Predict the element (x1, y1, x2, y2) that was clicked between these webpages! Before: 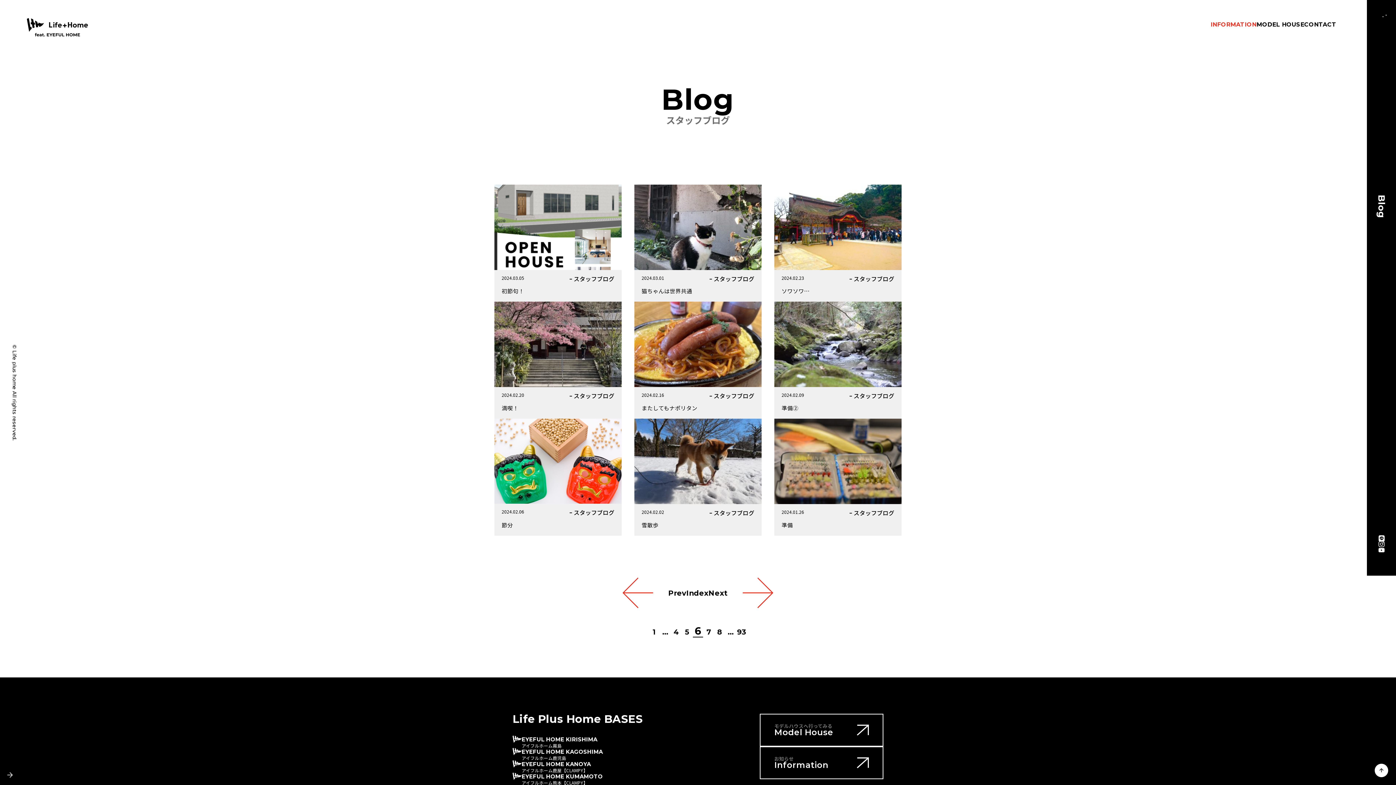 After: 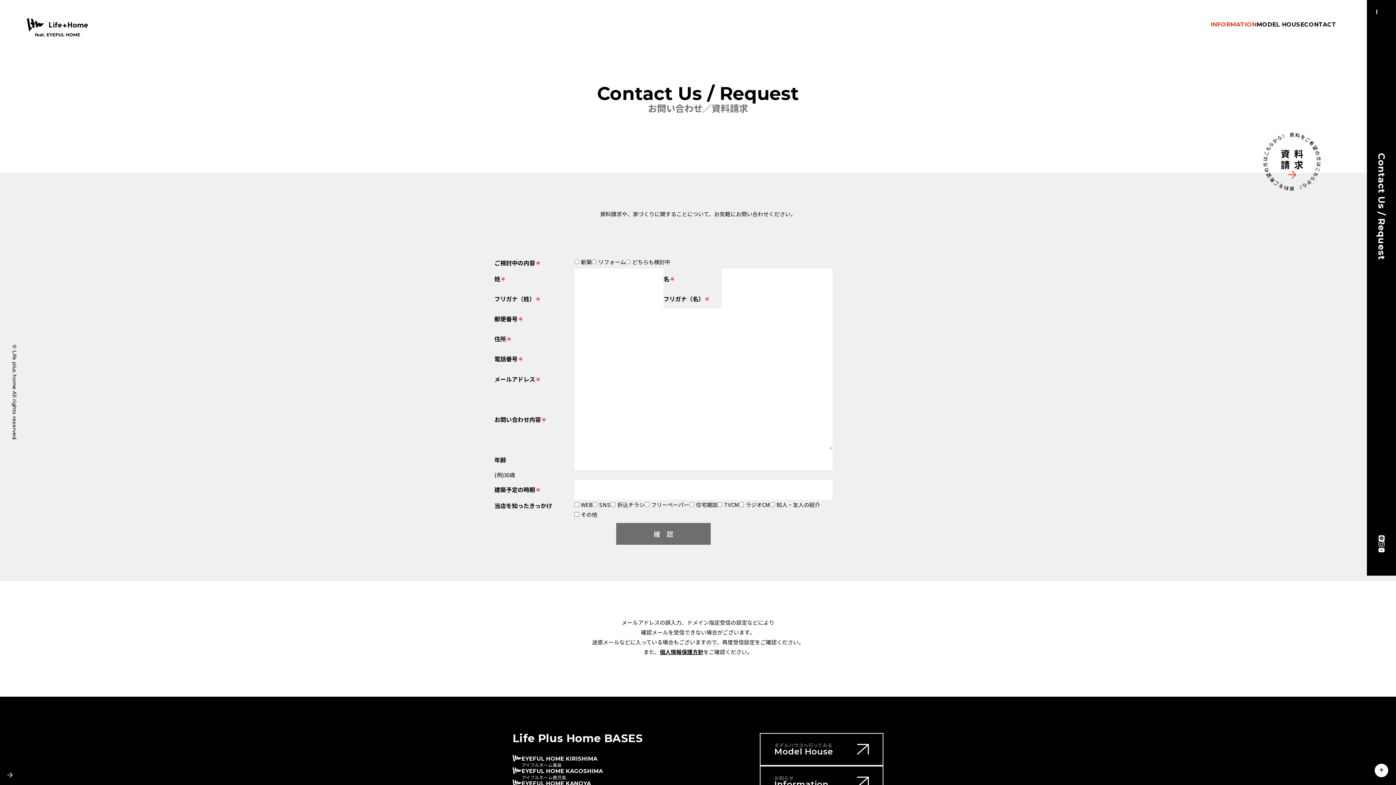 Action: bbox: (1304, 21, 1336, 28) label: CONTACT